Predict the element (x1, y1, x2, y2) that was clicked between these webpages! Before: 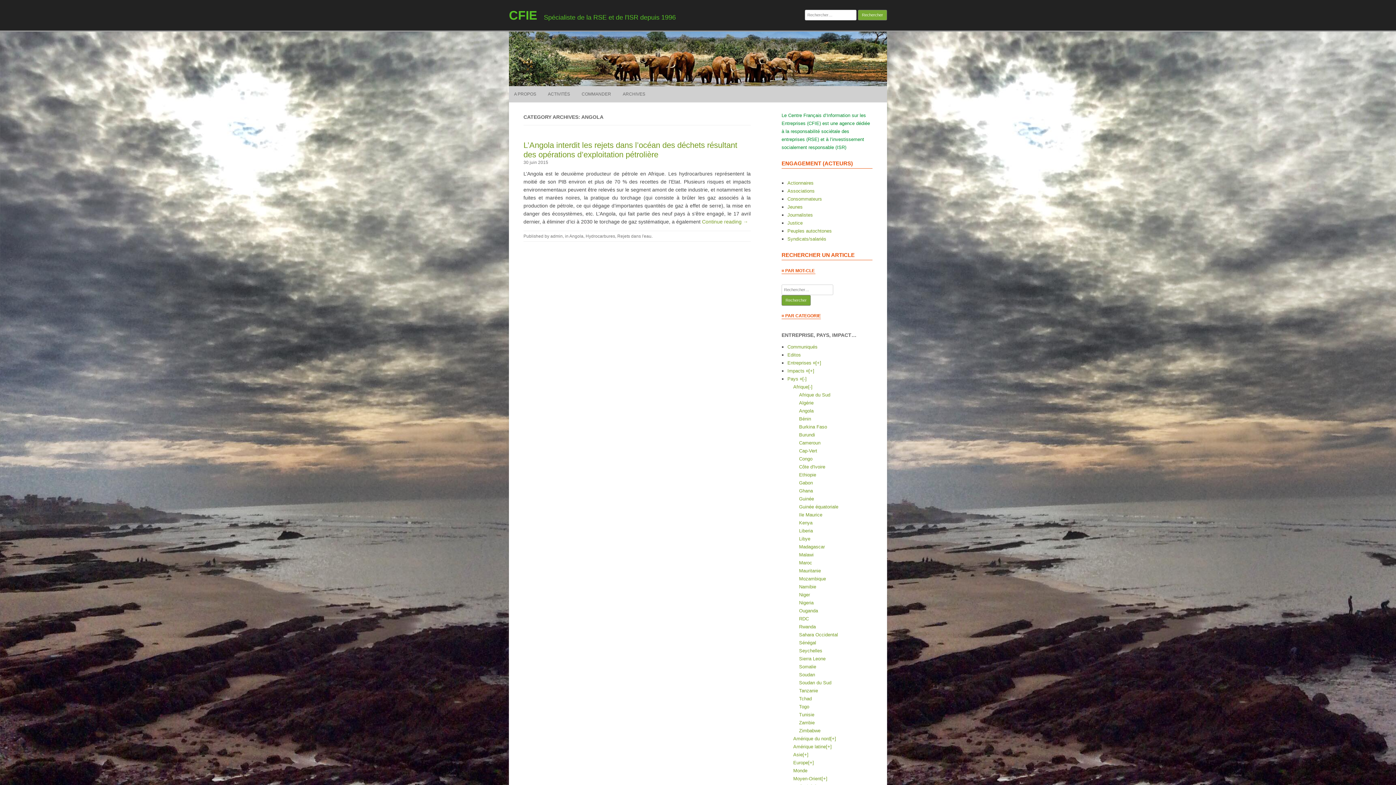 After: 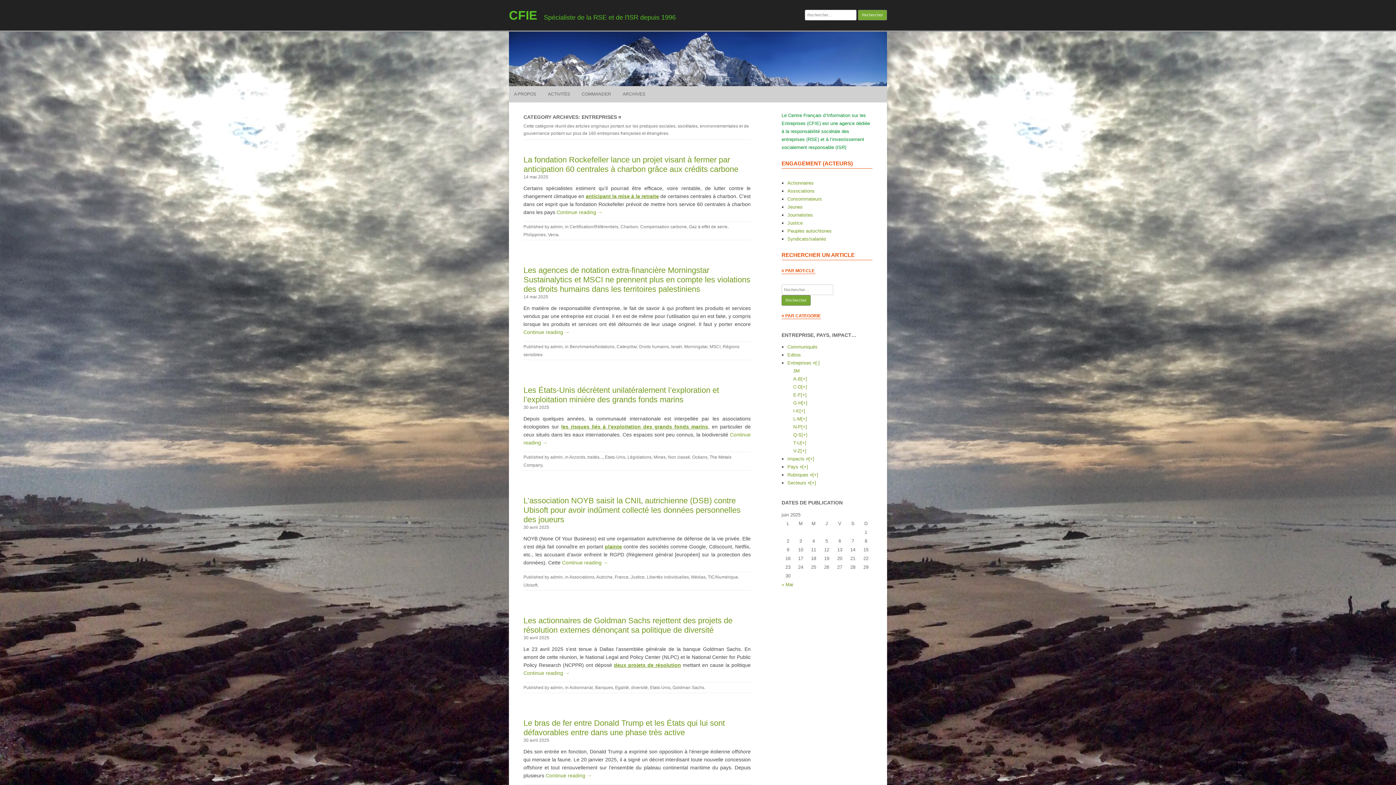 Action: label: Entreprises ¤ bbox: (787, 359, 815, 367)